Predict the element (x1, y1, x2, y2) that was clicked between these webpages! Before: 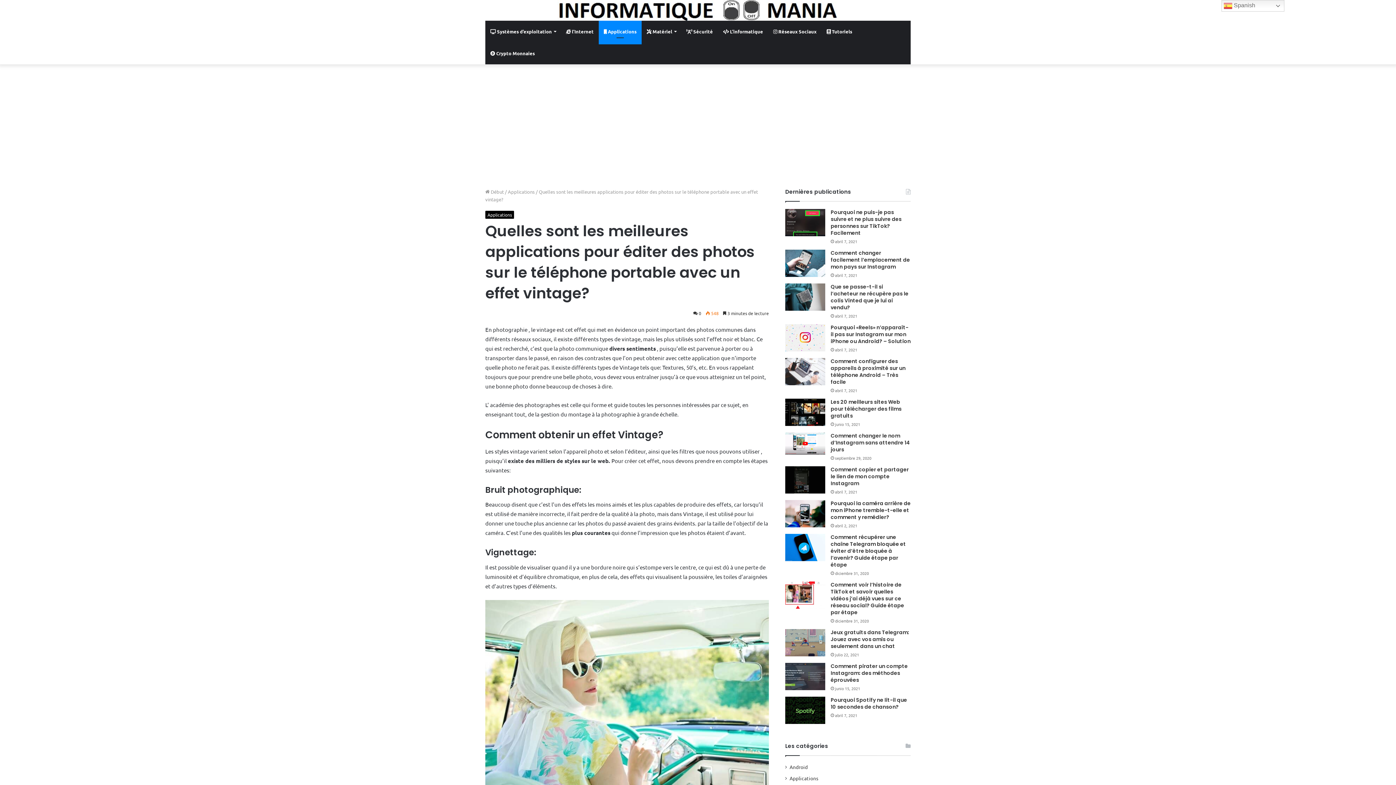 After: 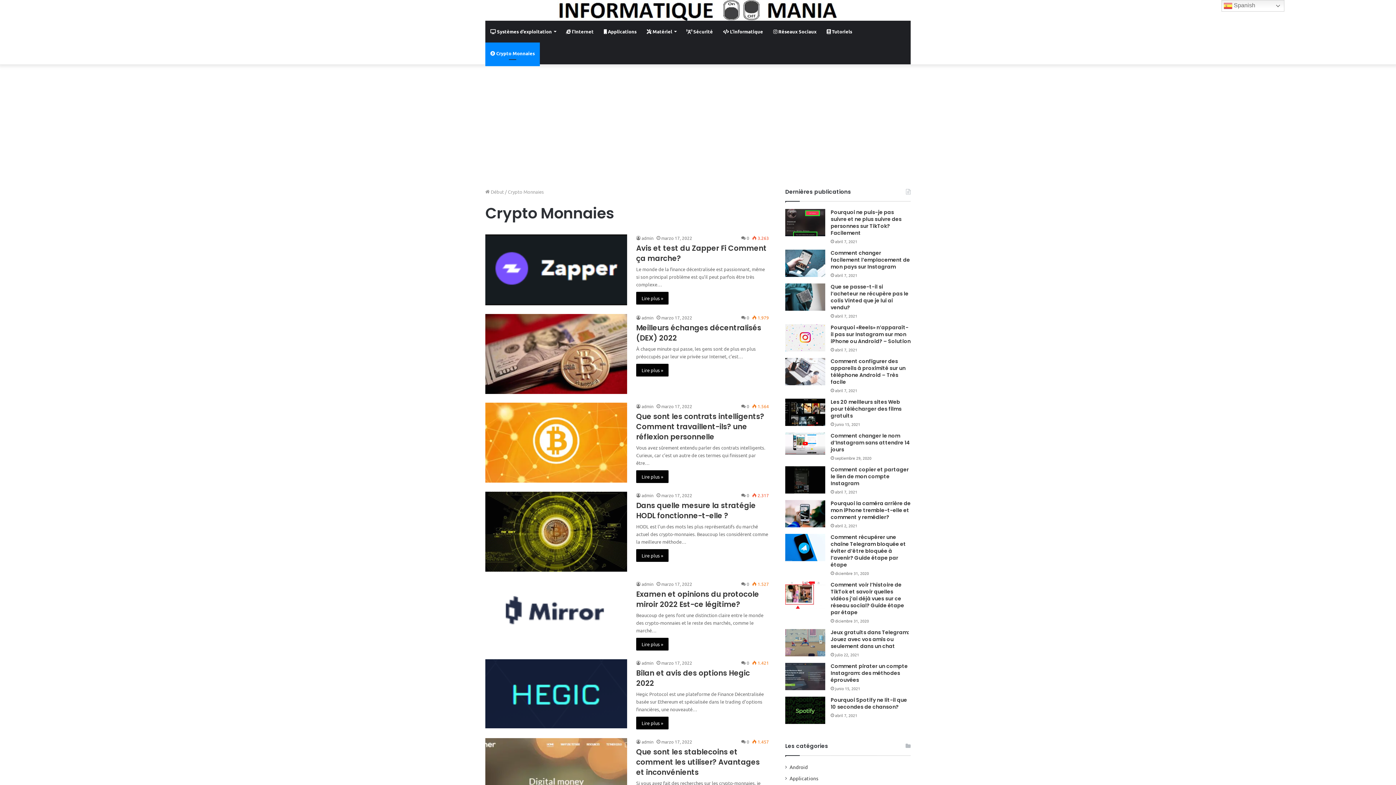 Action: label:  Crypto Monnaies bbox: (485, 42, 540, 64)